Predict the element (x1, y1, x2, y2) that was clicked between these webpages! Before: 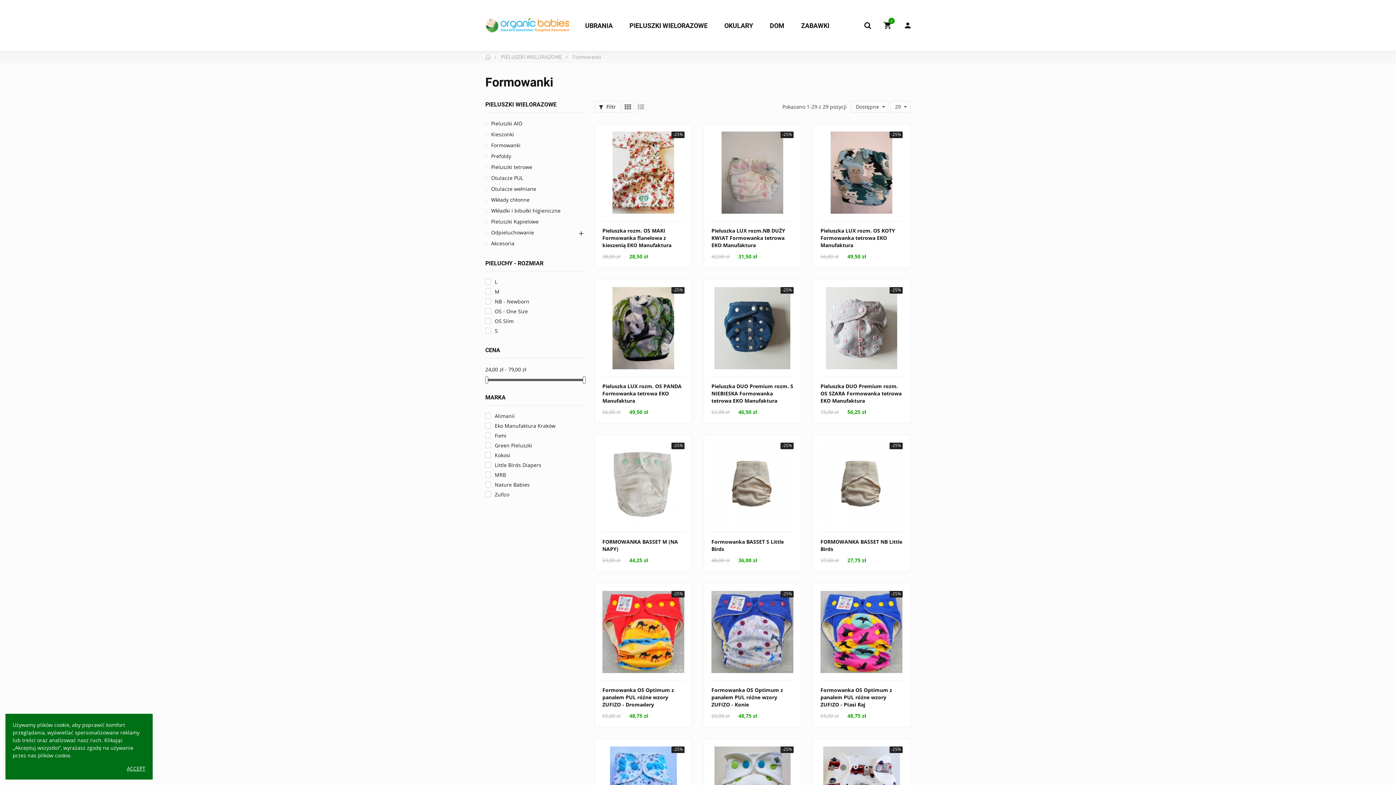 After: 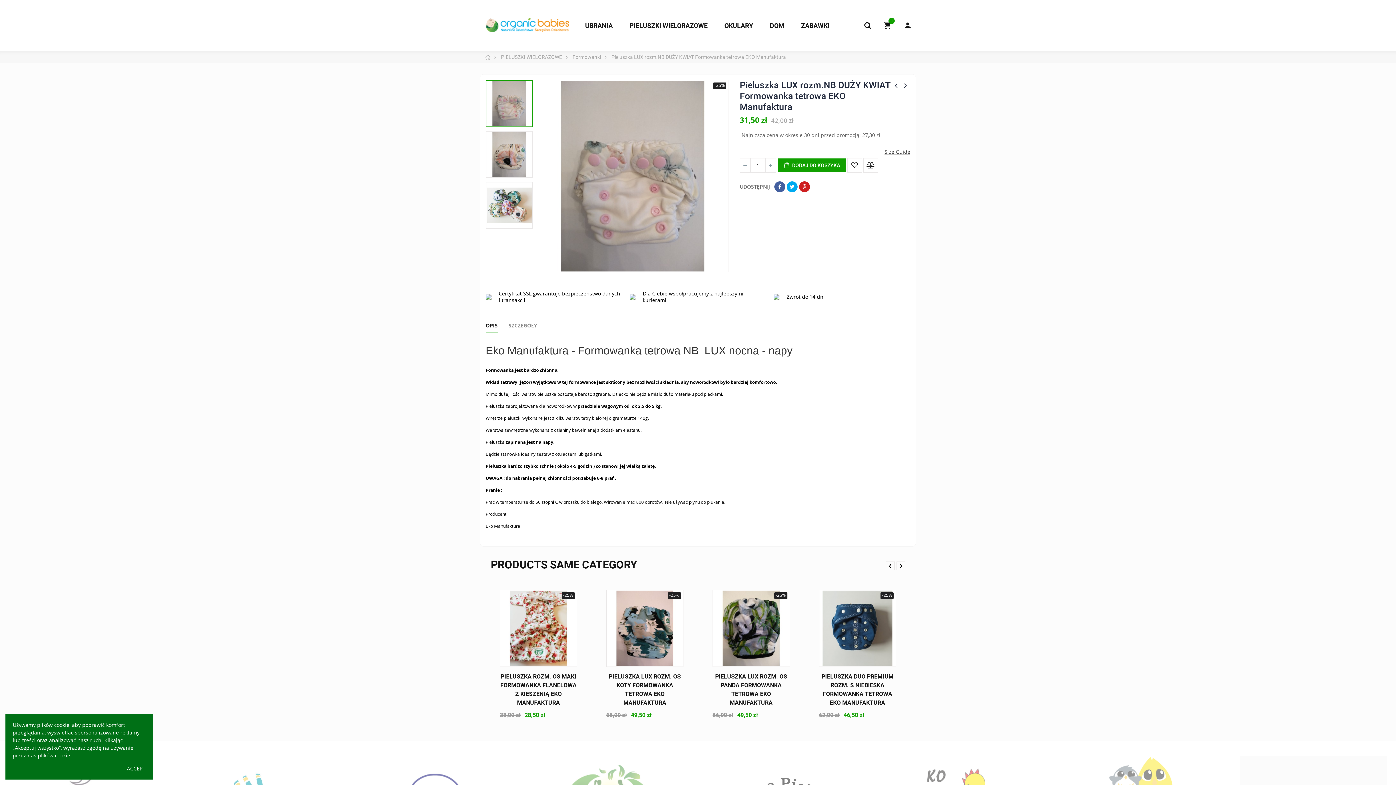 Action: label: -25% bbox: (711, 131, 793, 213)